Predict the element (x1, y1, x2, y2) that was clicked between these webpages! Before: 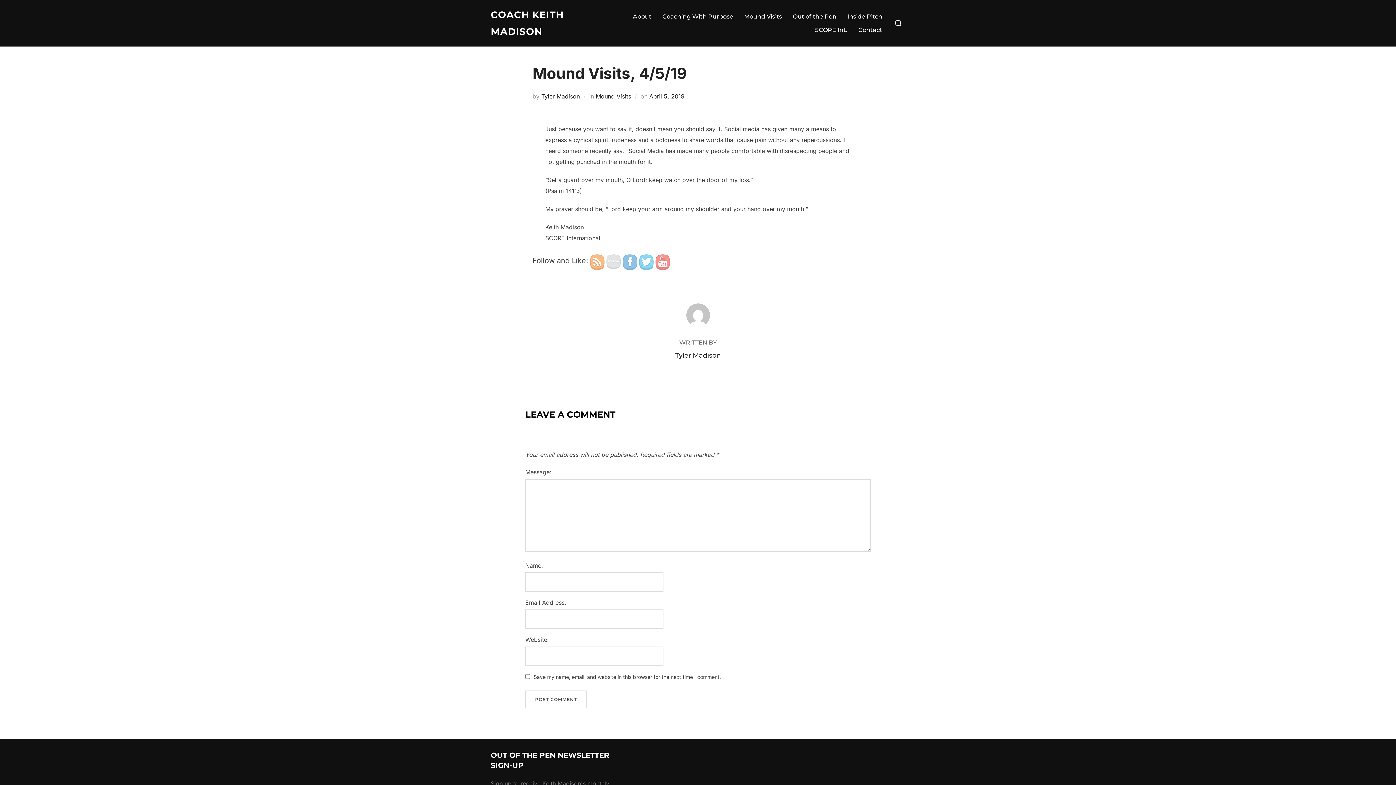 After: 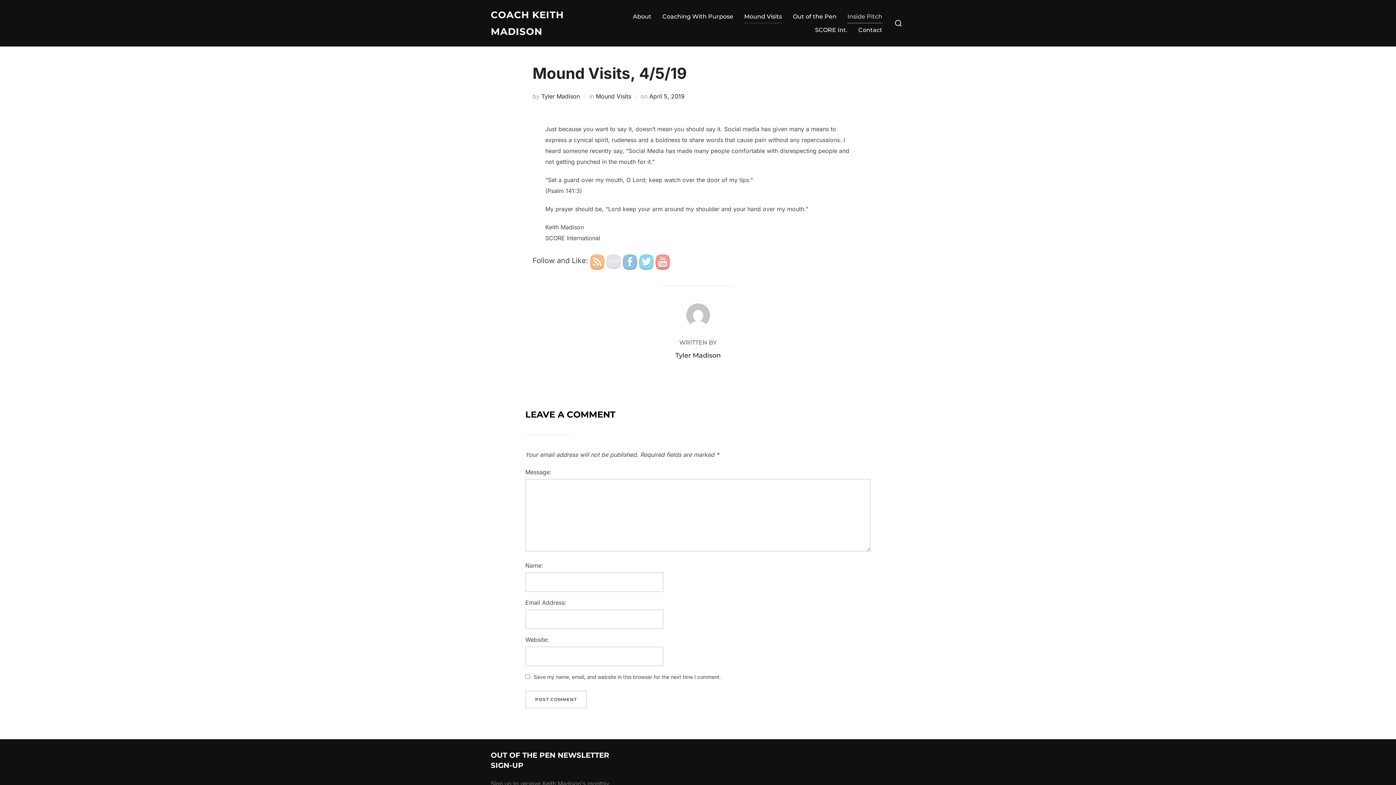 Action: bbox: (847, 9, 882, 23) label: Inside Pitch